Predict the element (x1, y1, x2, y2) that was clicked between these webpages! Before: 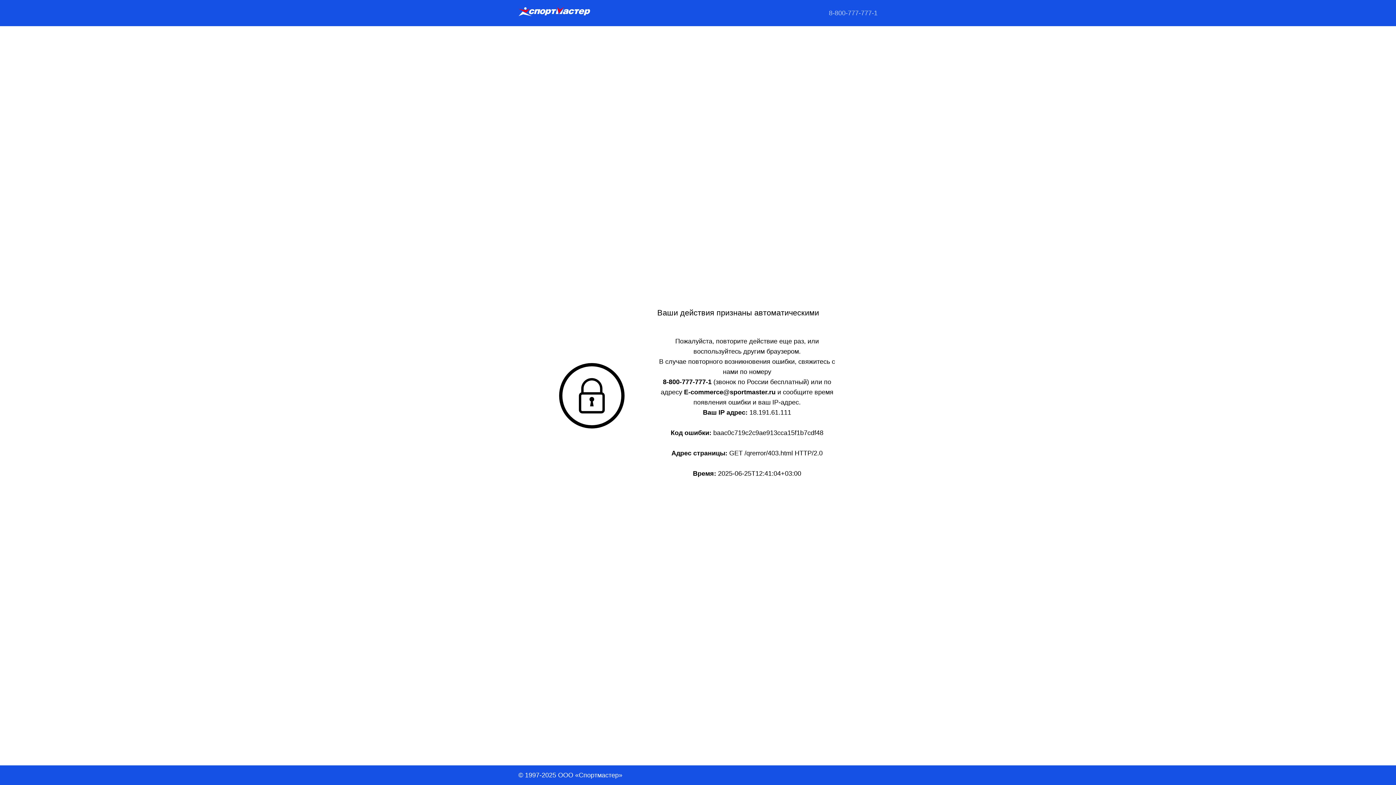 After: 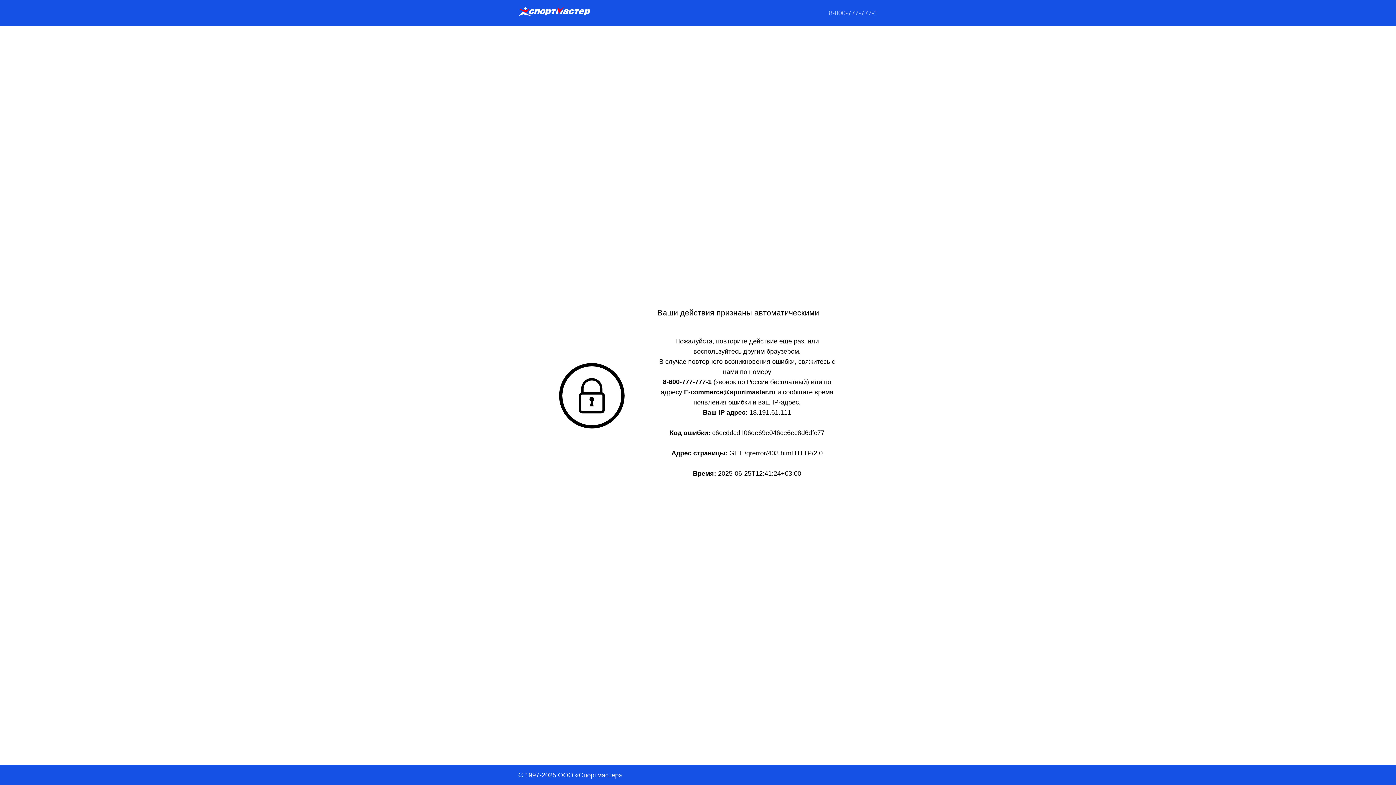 Action: bbox: (518, 6, 590, 19)